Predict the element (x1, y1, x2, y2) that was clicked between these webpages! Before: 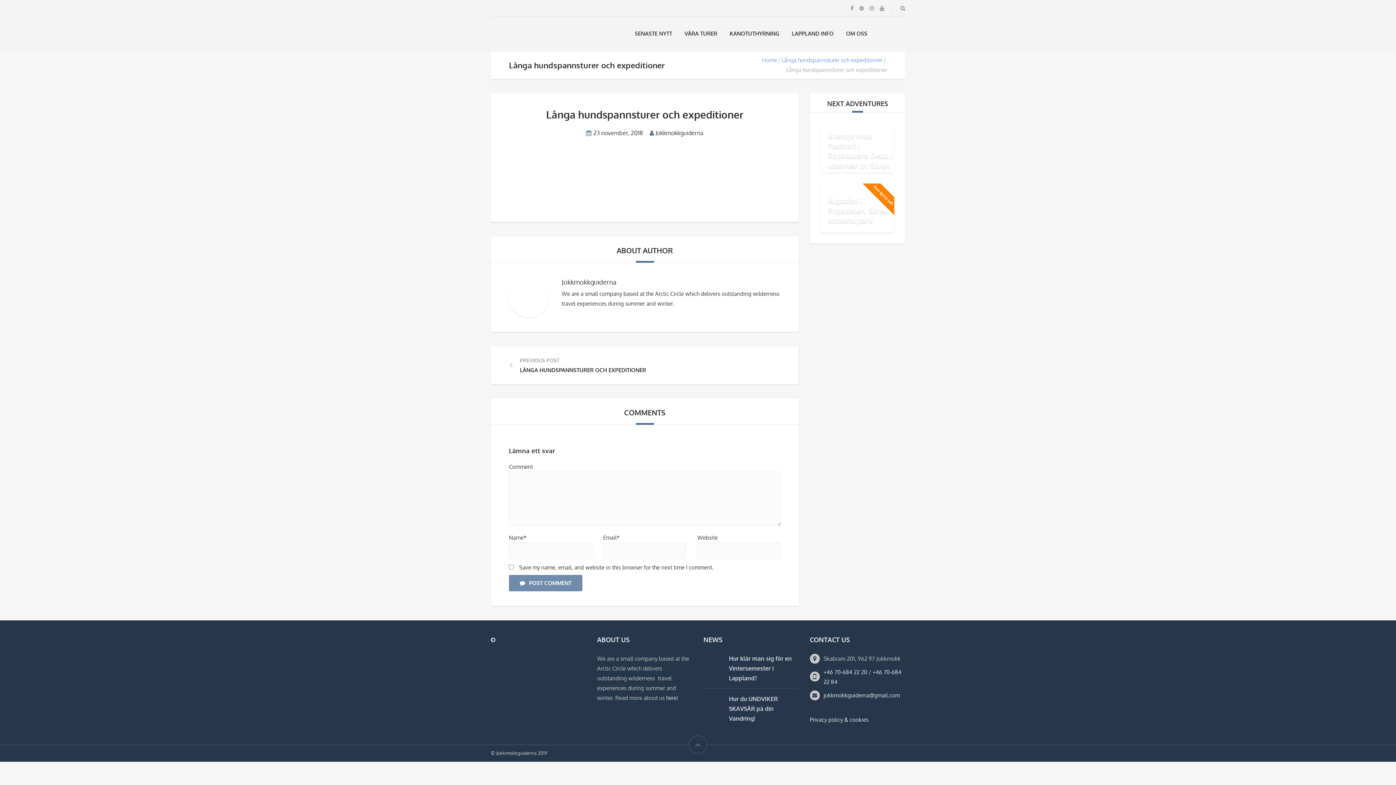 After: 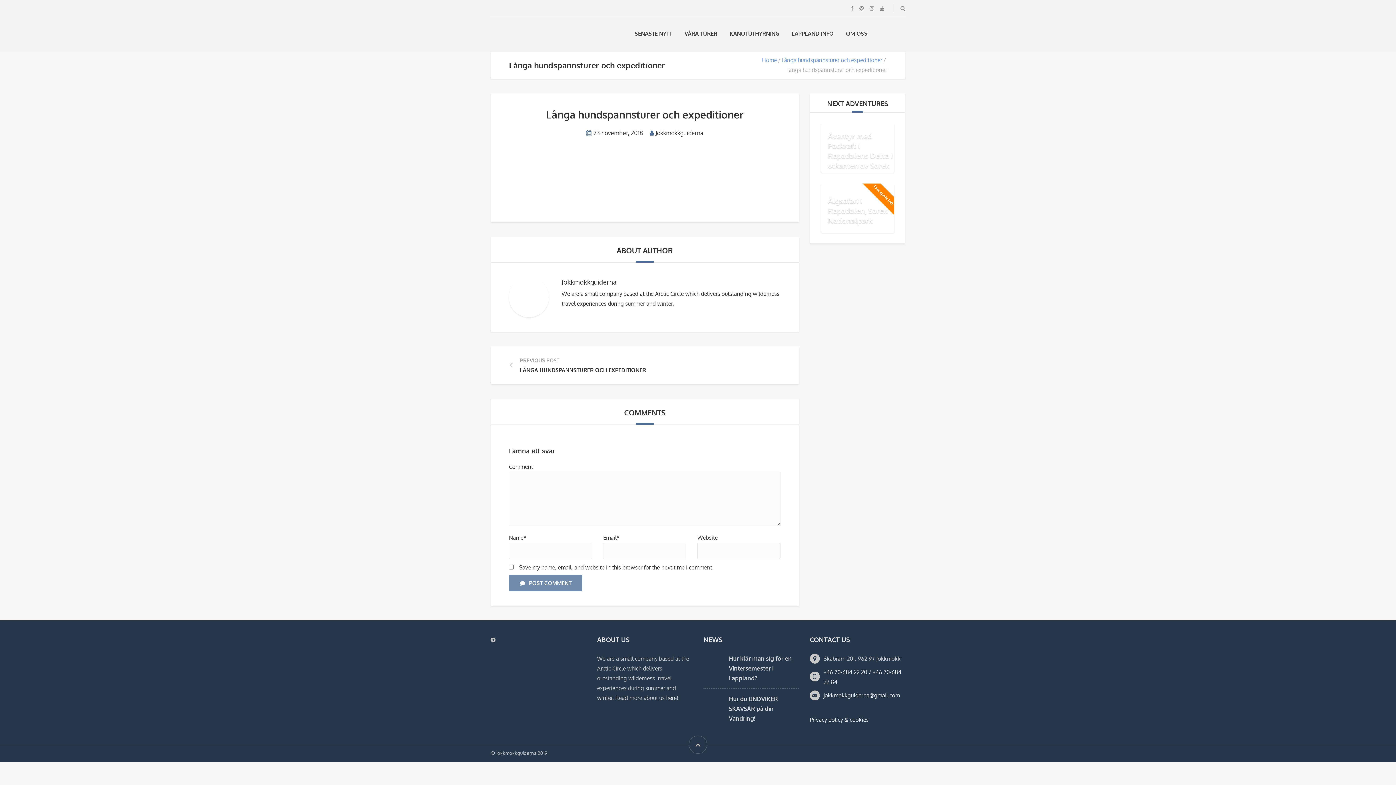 Action: bbox: (689, 736, 707, 754)